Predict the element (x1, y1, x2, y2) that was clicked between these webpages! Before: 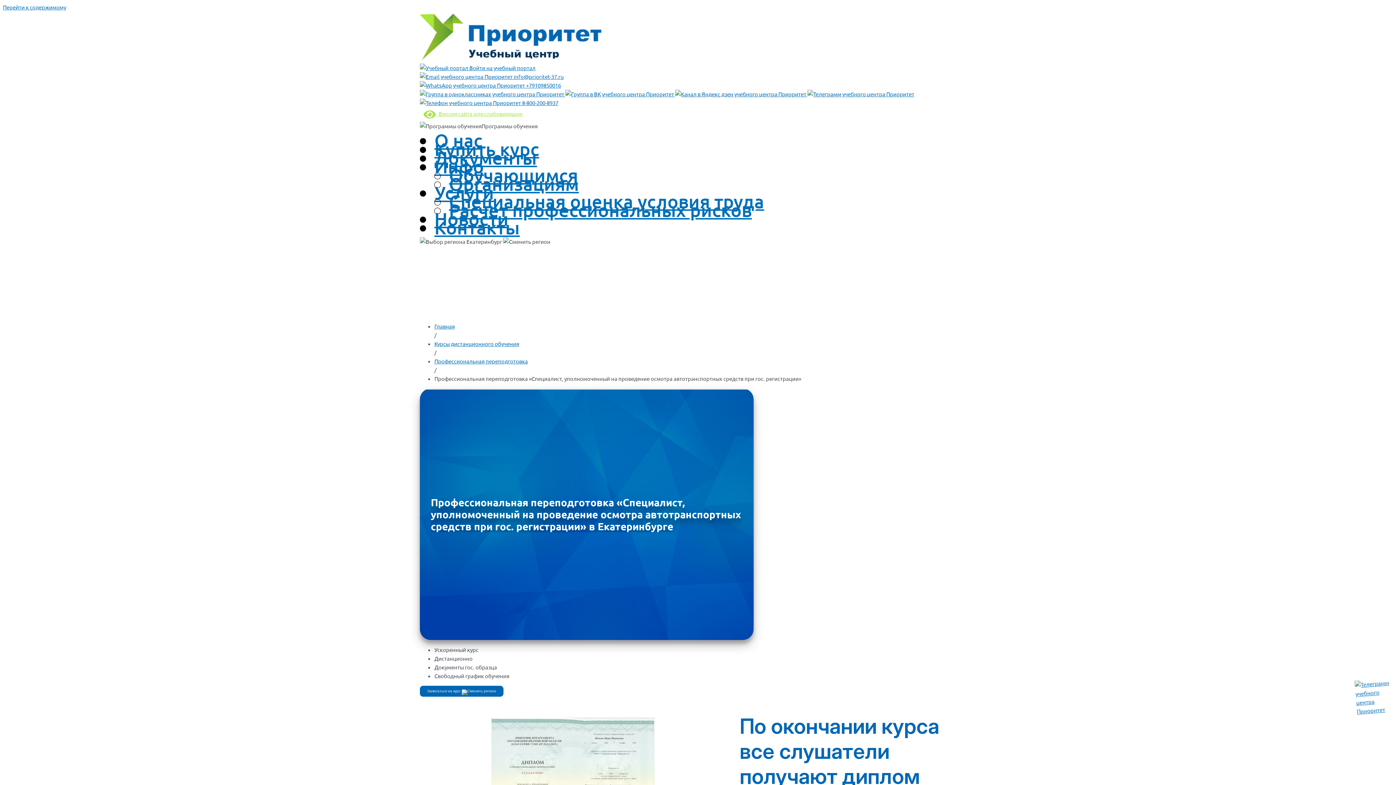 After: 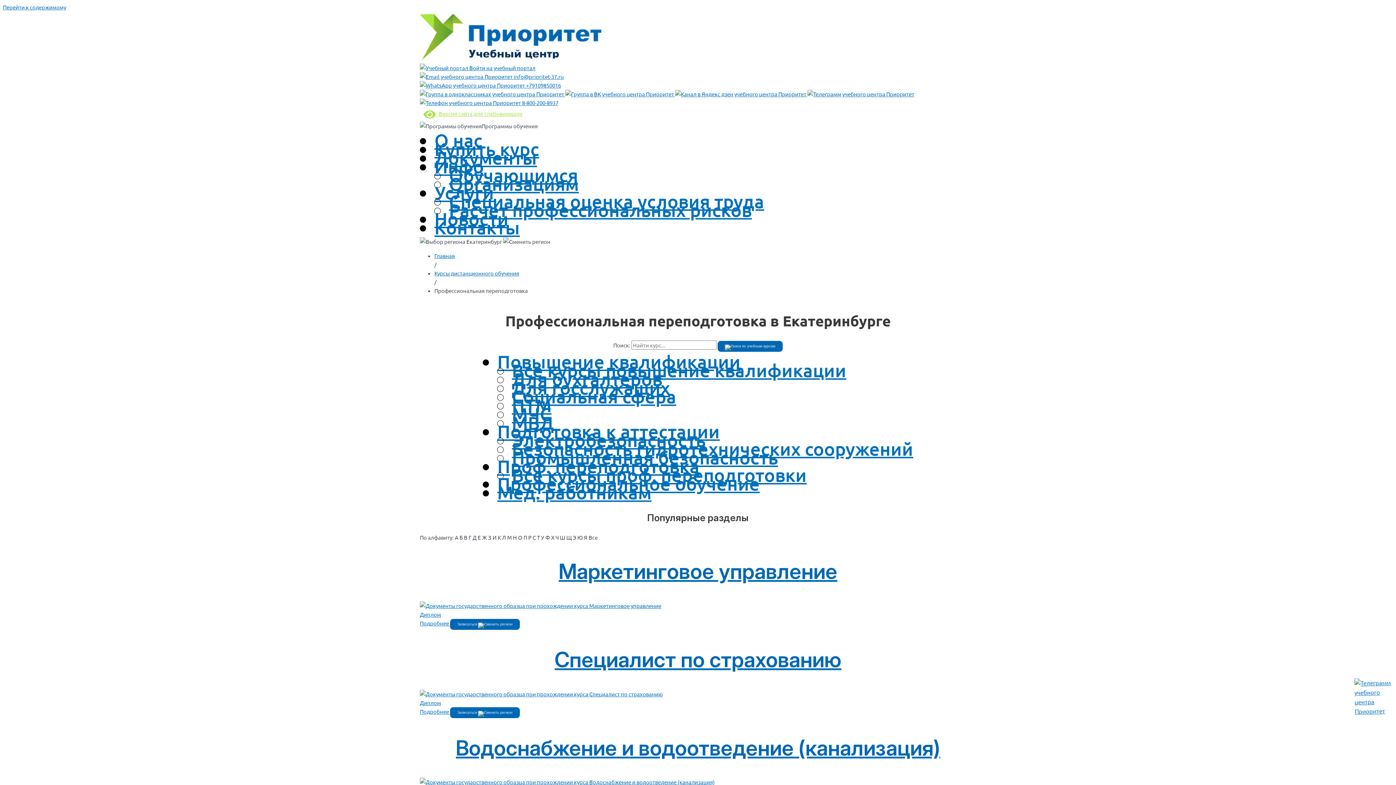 Action: label: Профессиональная переподготовка bbox: (434, 357, 528, 364)